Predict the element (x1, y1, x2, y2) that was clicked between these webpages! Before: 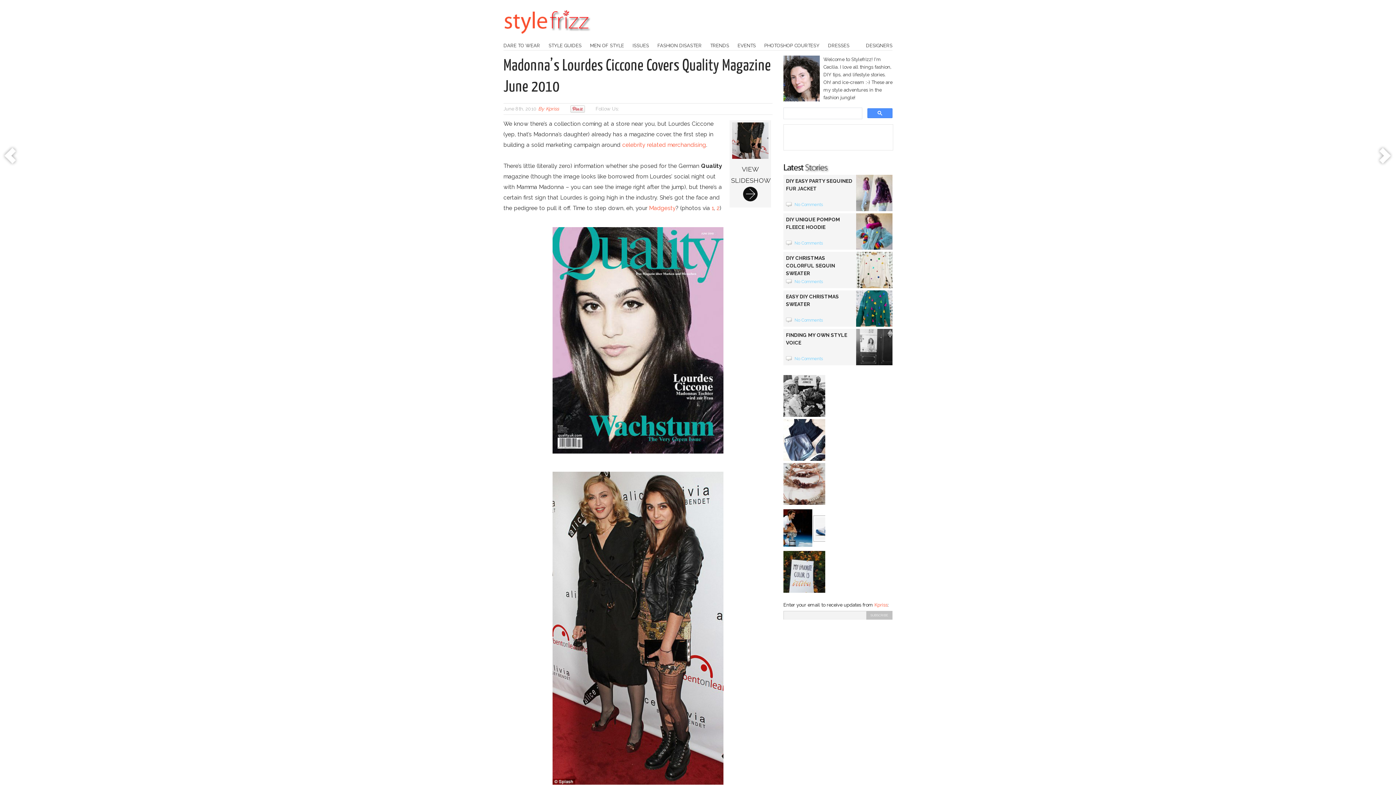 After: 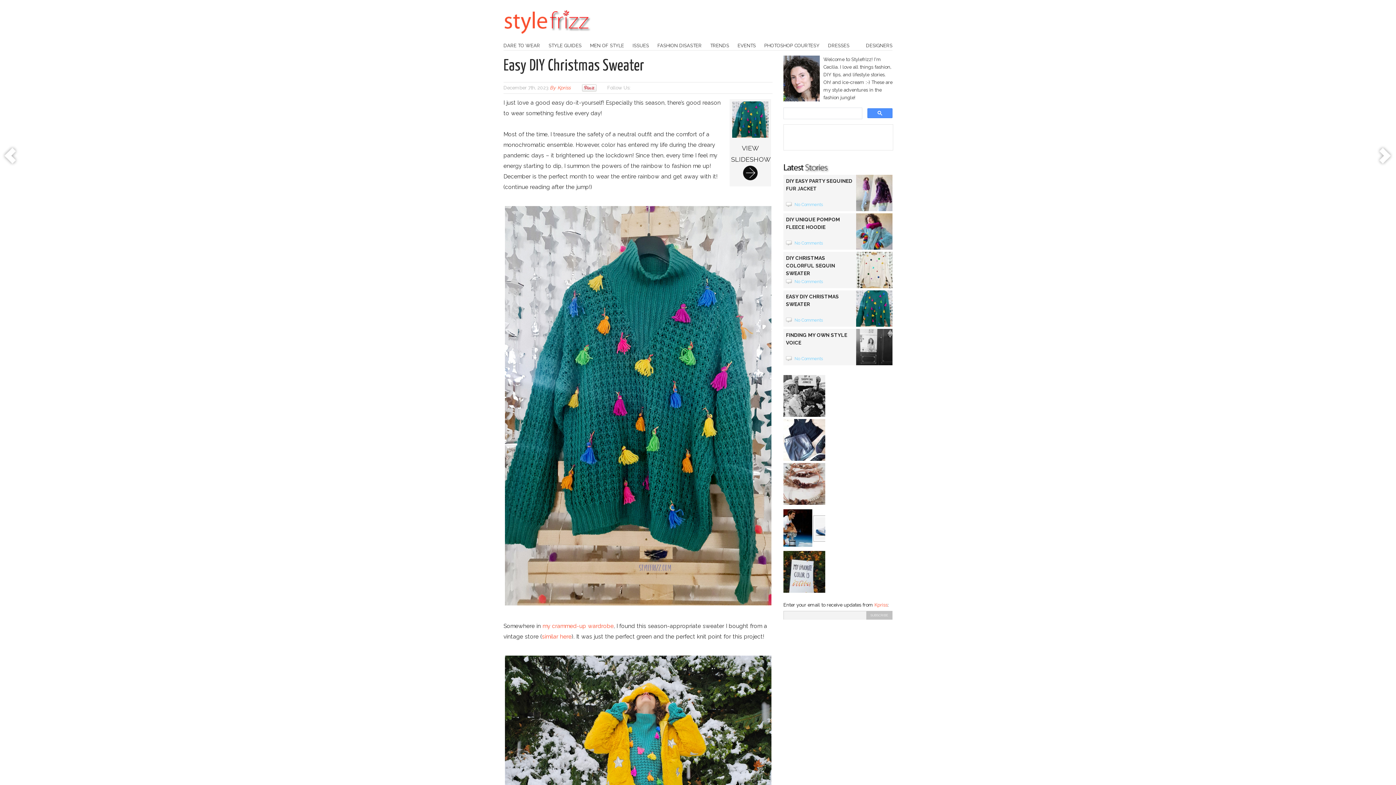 Action: bbox: (783, 290, 892, 316) label: EASY DIY CHRISTMAS SWEATER